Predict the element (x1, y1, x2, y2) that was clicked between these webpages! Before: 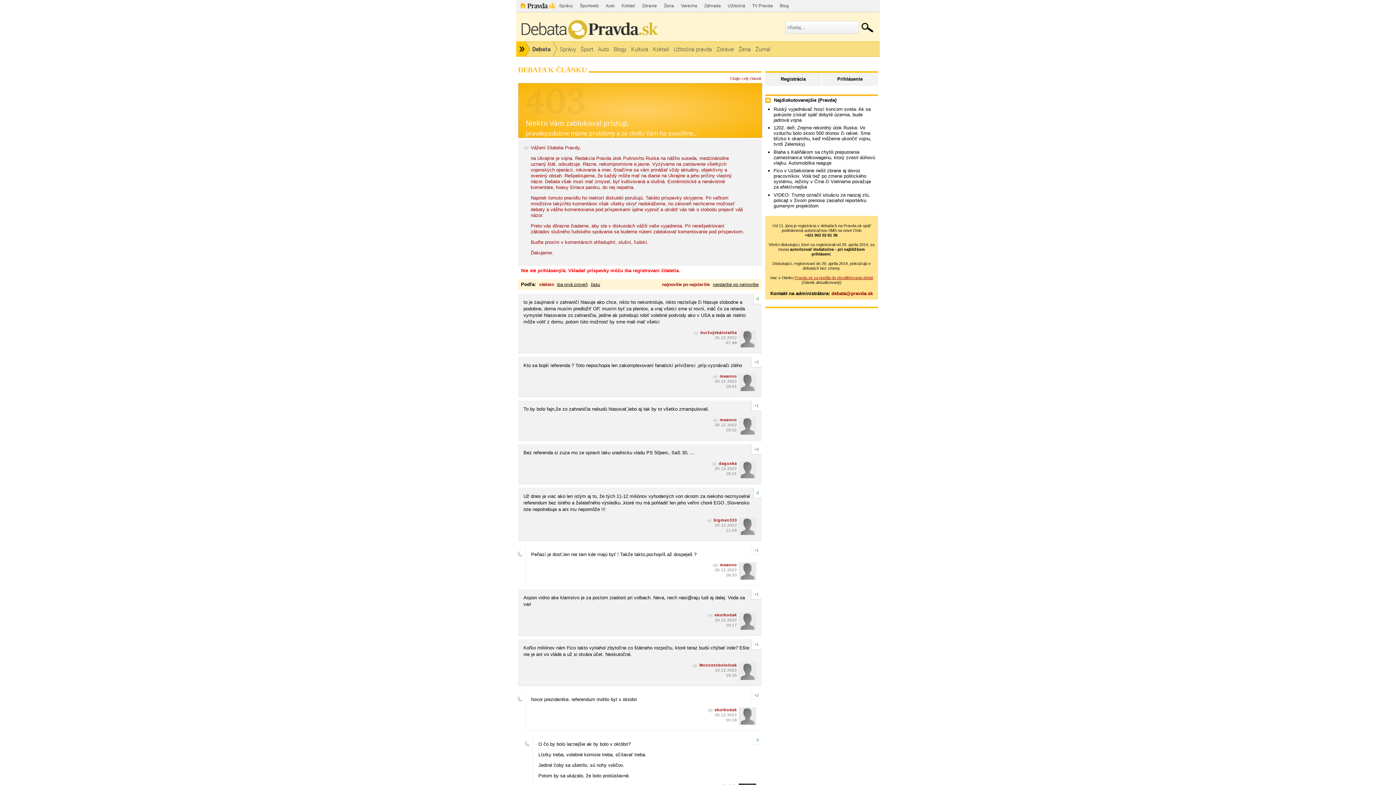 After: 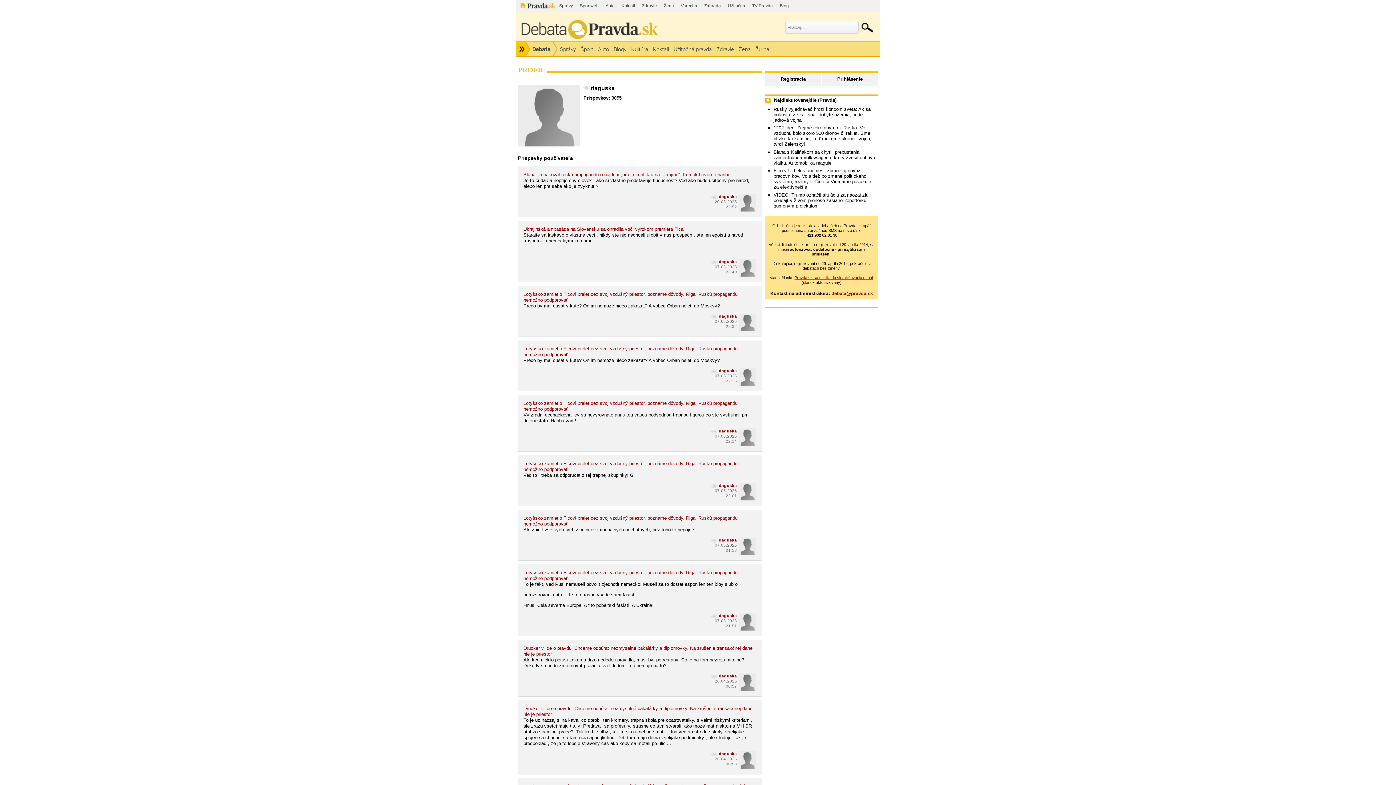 Action: label: daguska bbox: (711, 461, 737, 466)